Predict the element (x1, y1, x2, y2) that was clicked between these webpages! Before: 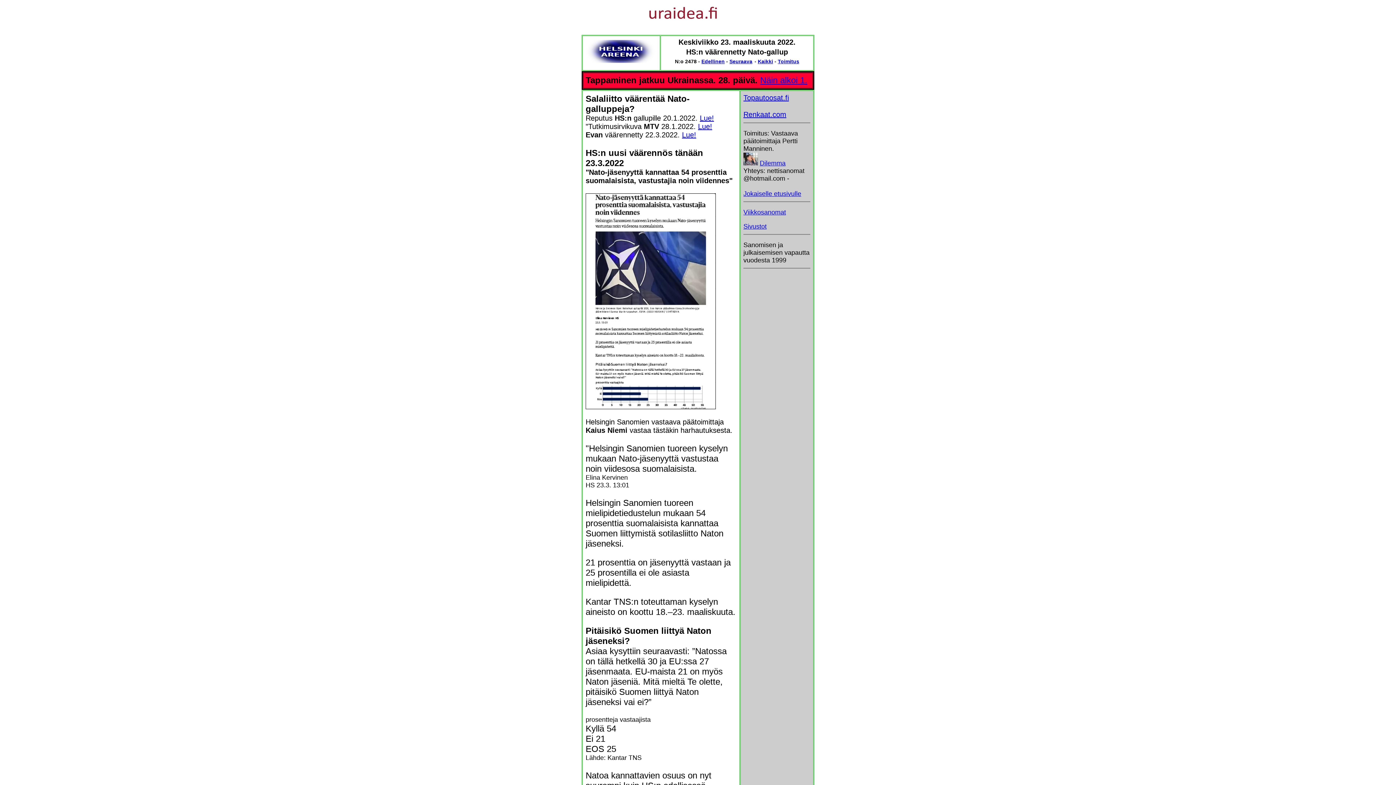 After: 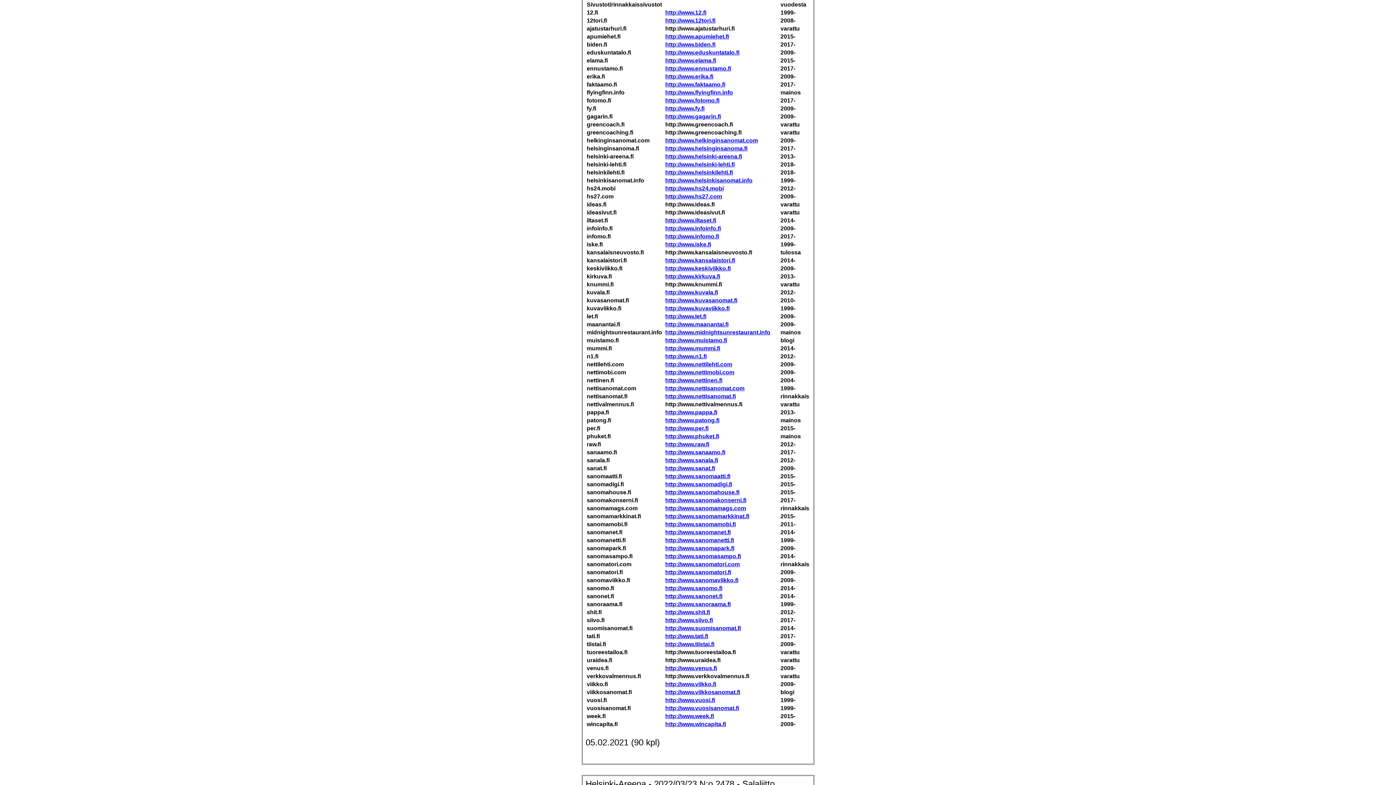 Action: bbox: (743, 222, 766, 230) label: Sivustot